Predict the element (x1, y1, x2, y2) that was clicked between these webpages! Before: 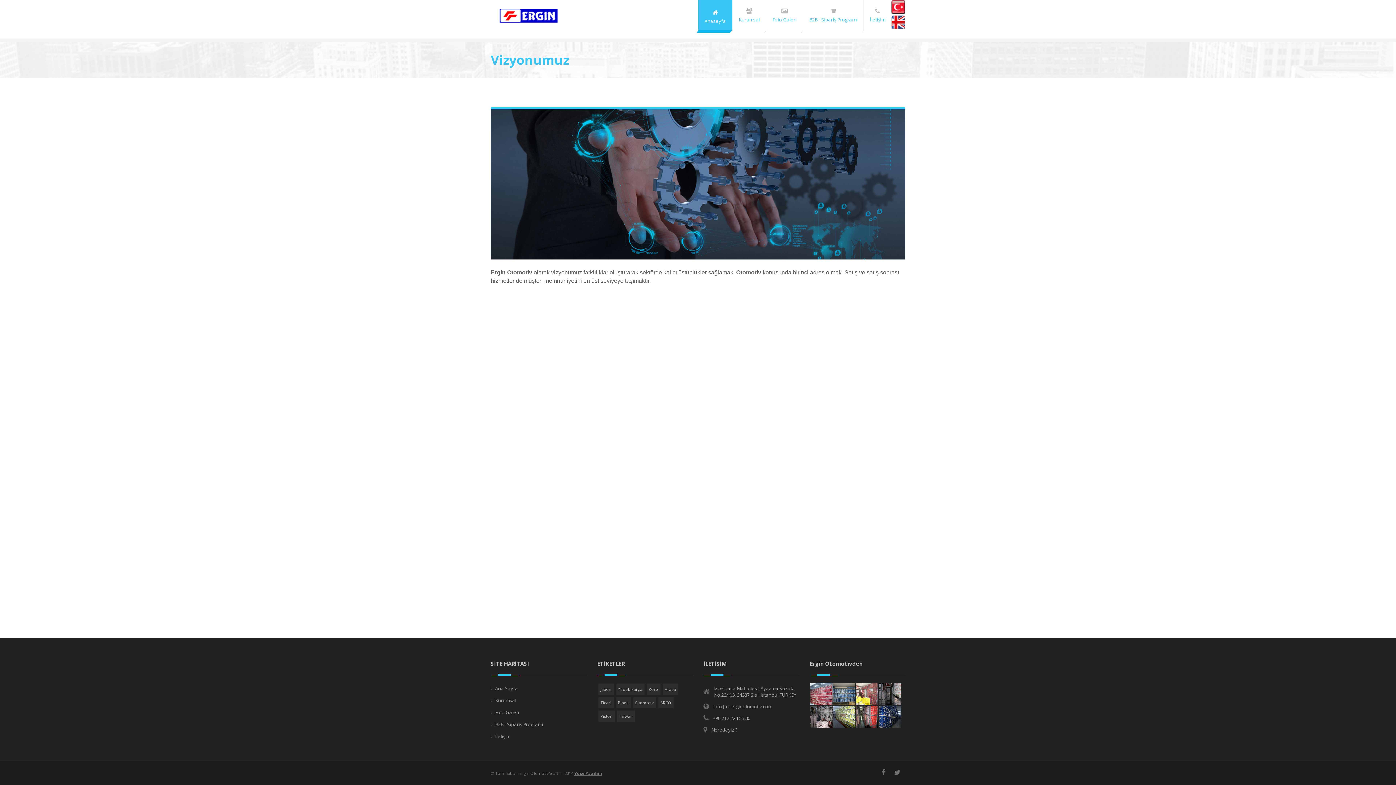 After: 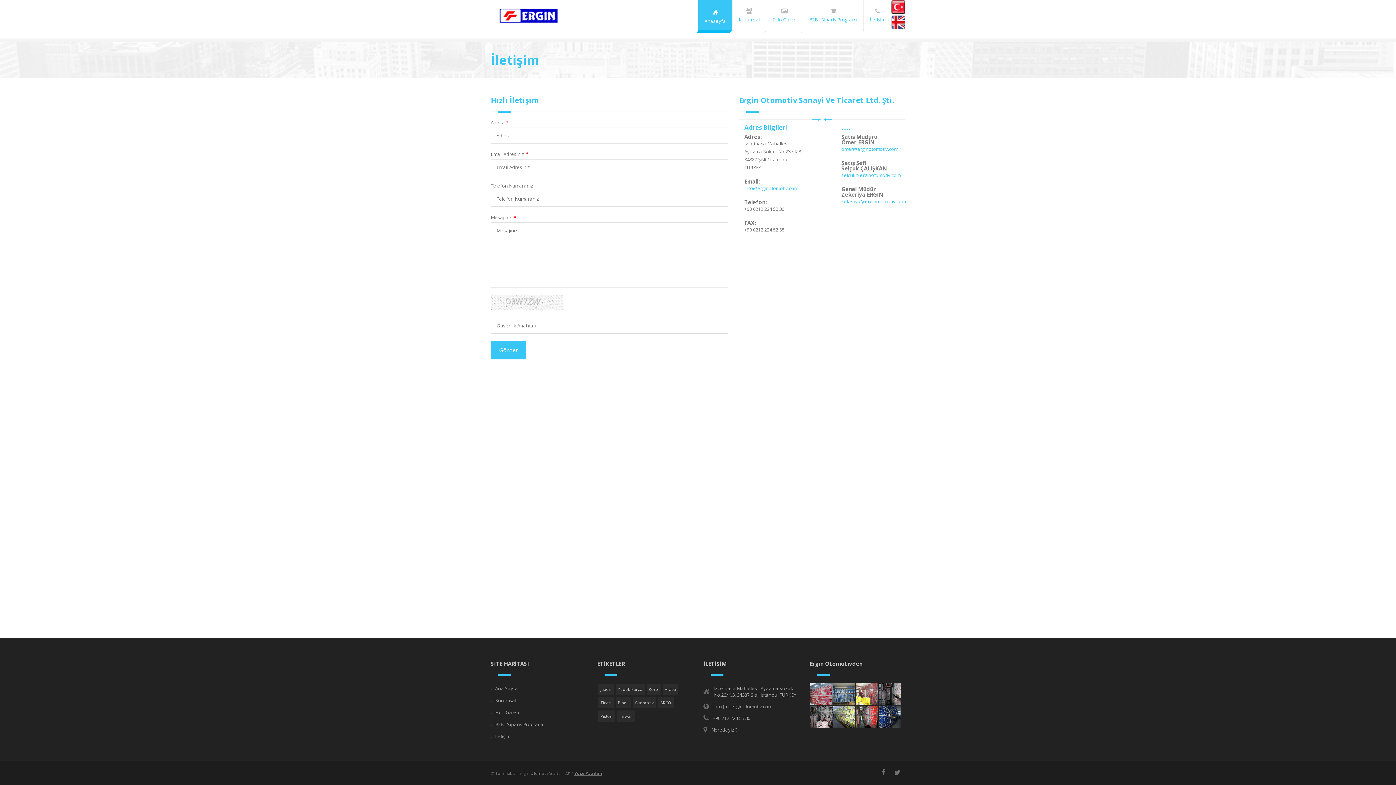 Action: label: İletişim bbox: (864, 0, 891, 30)